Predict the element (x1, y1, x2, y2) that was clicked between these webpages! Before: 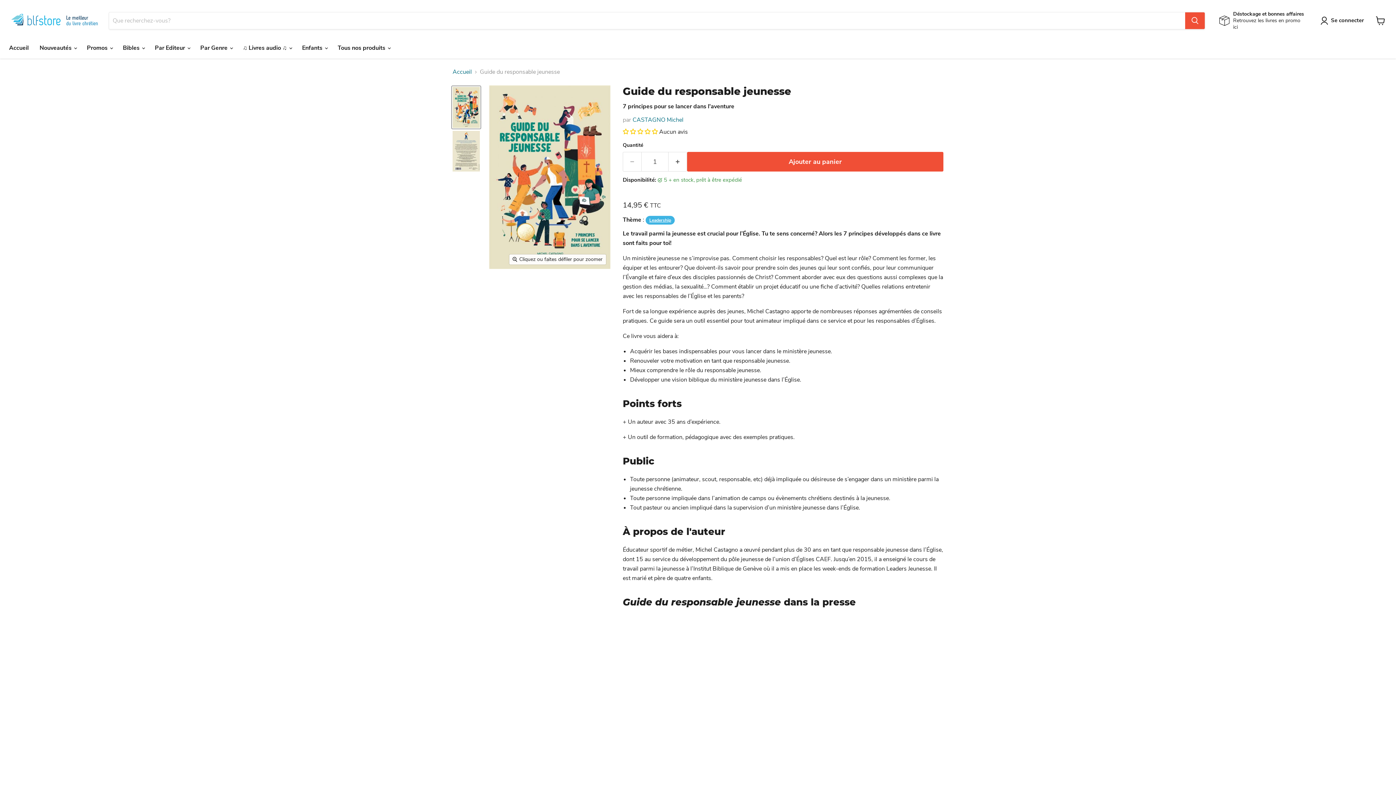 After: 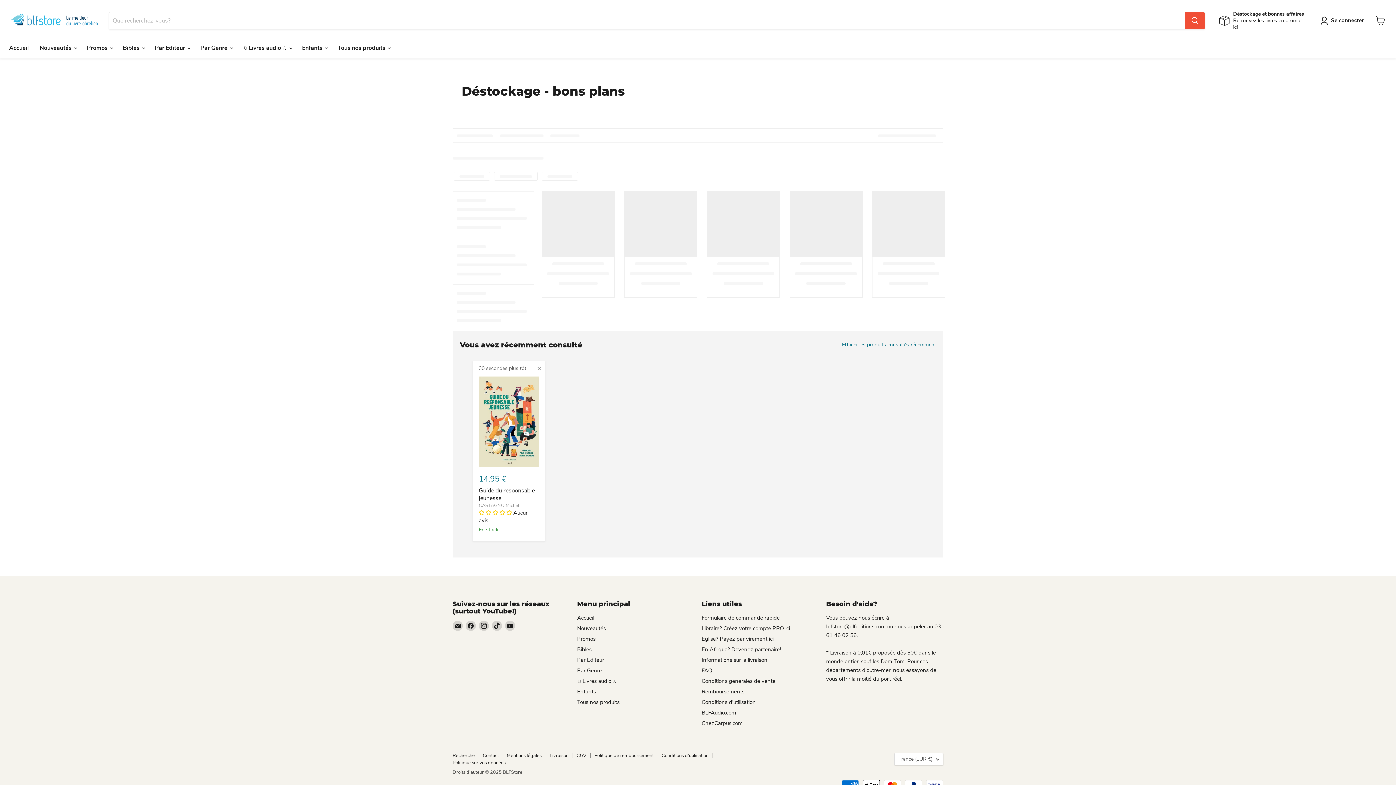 Action: label: Déstockage et bonnes affaires

Retrouvez les livres en promo ici bbox: (1219, 10, 1306, 30)